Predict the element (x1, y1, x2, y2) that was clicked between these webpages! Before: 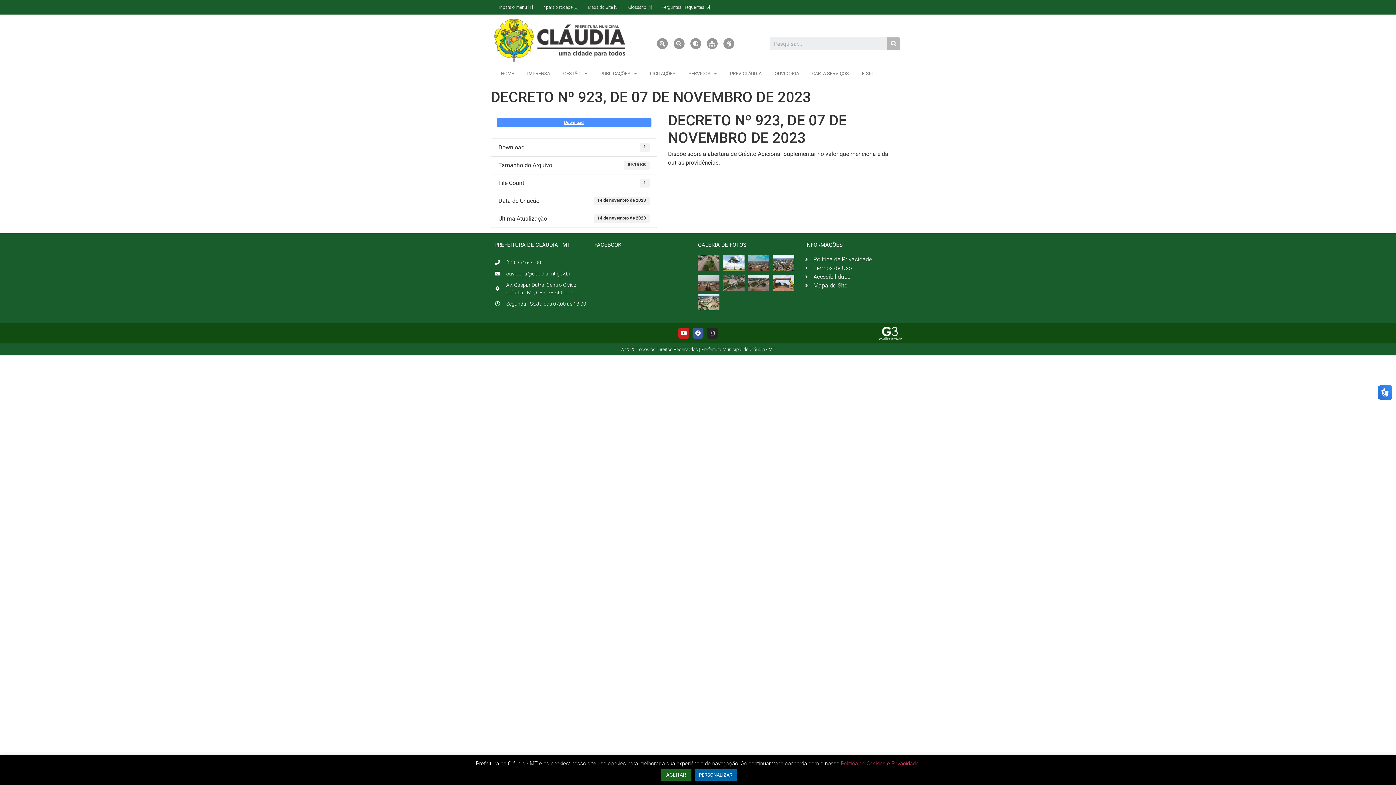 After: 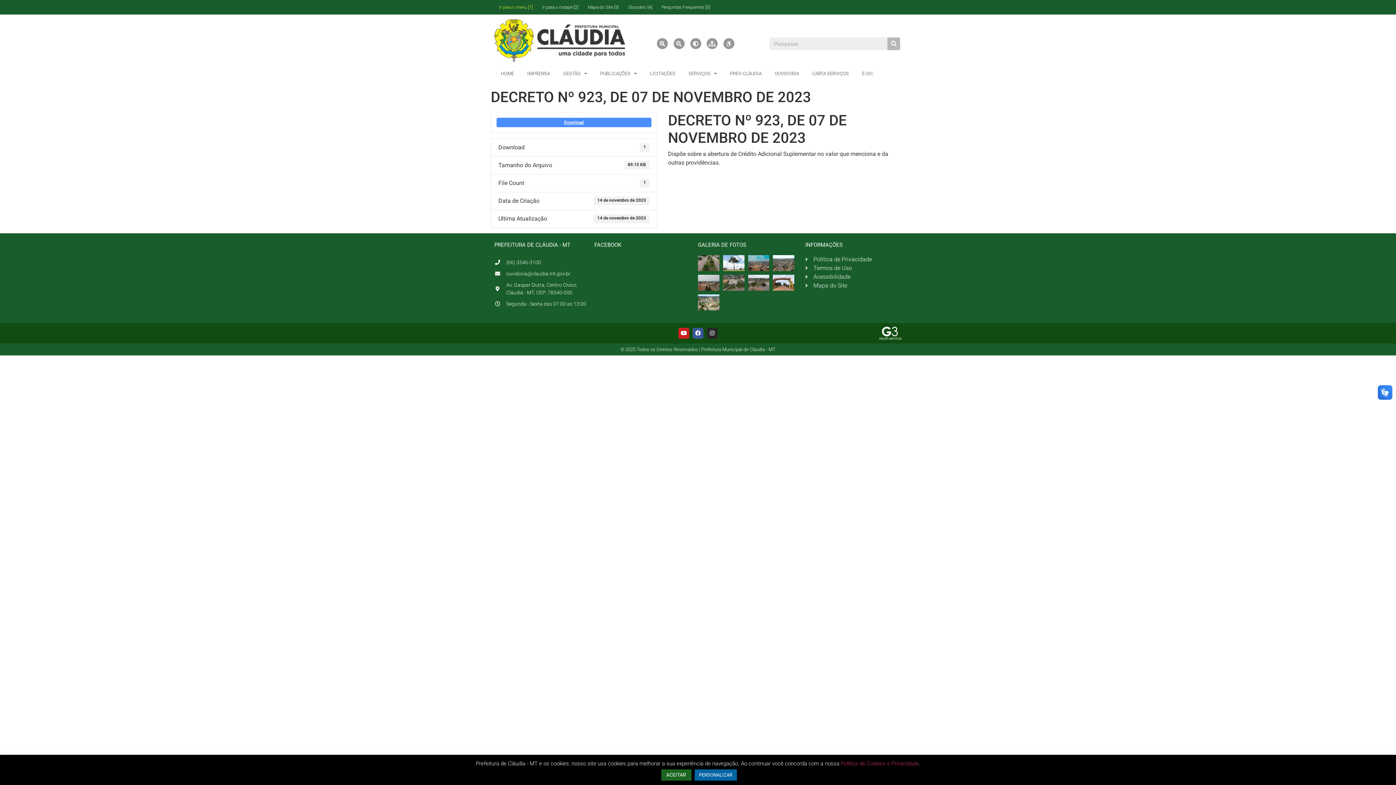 Action: label: Ir para o menu [1] bbox: (494, 3, 537, 10)